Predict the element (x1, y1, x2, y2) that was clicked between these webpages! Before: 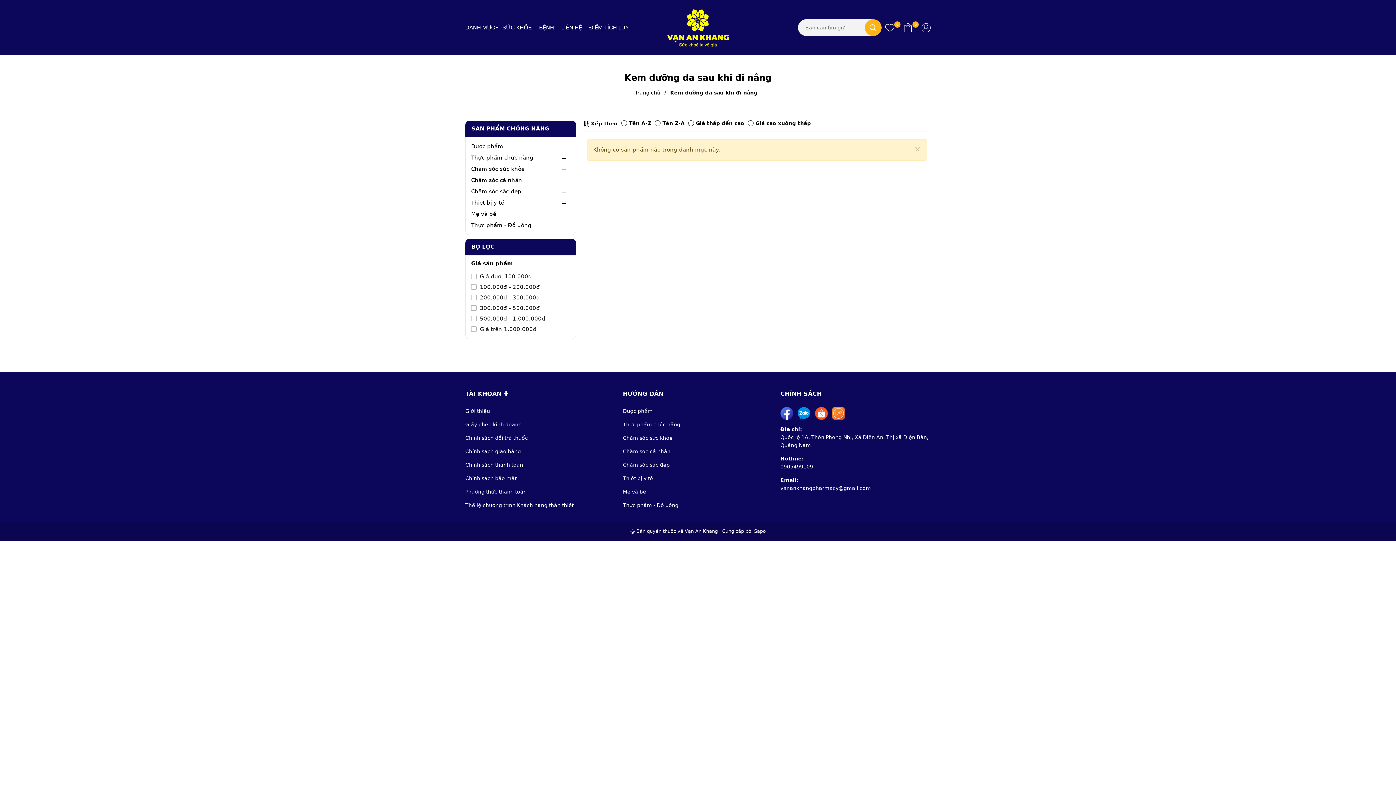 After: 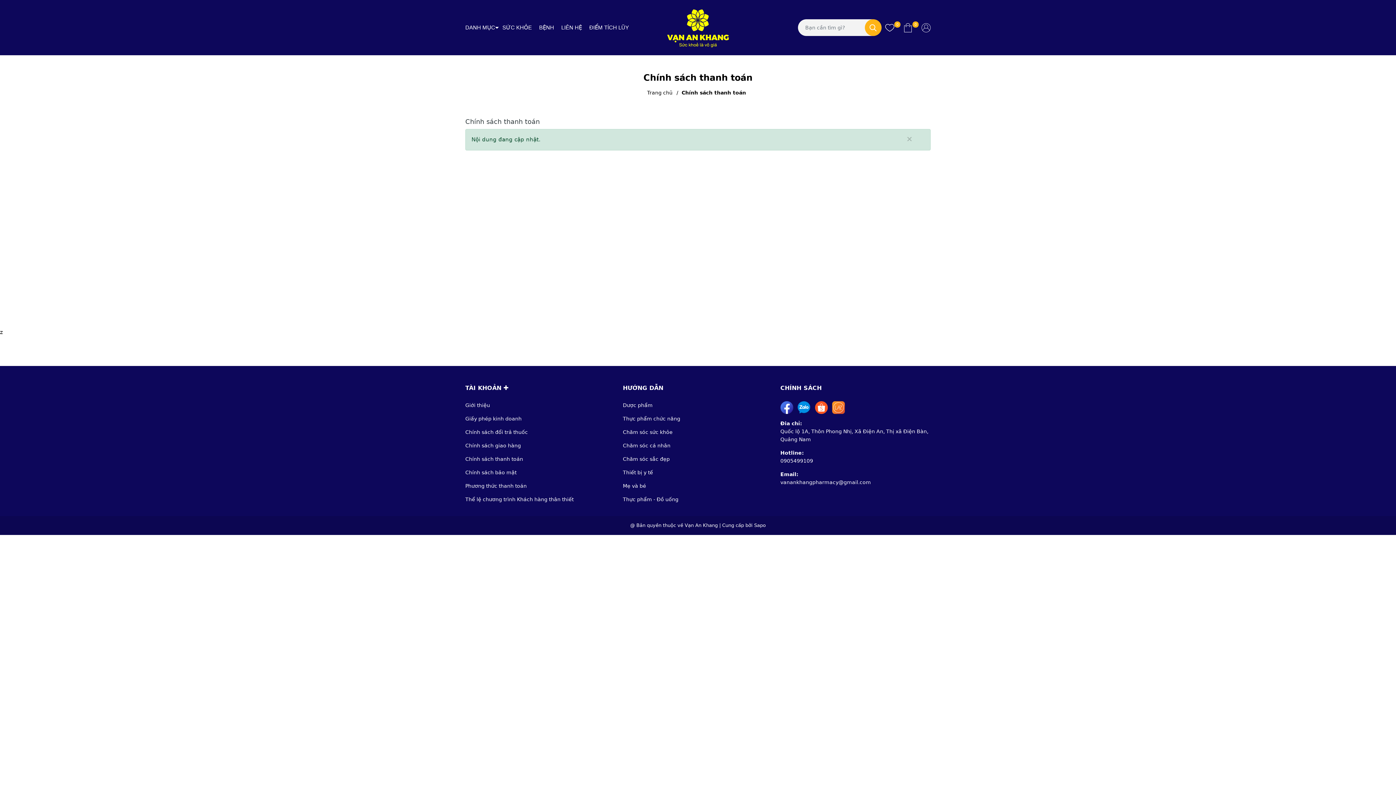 Action: bbox: (465, 461, 615, 469) label: Chính sách thanh toán